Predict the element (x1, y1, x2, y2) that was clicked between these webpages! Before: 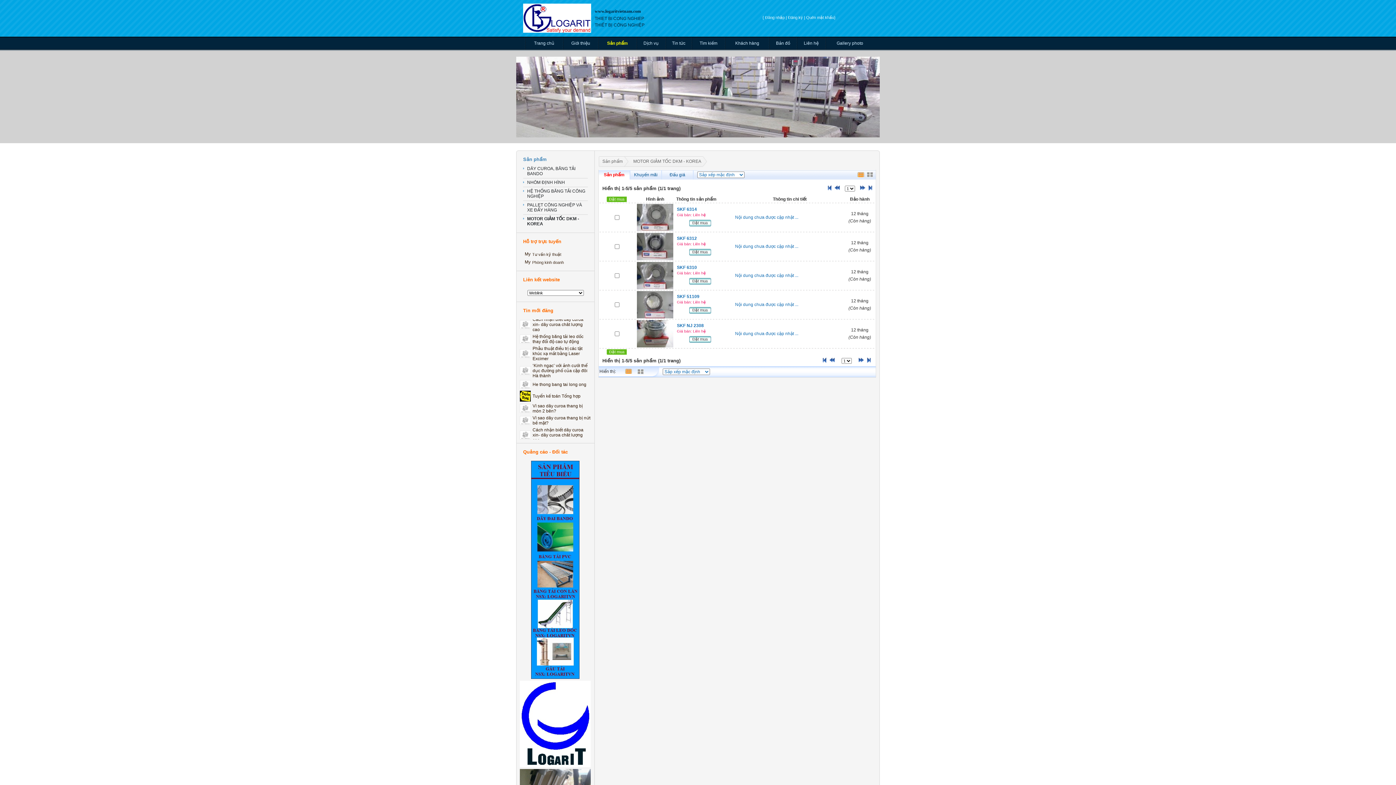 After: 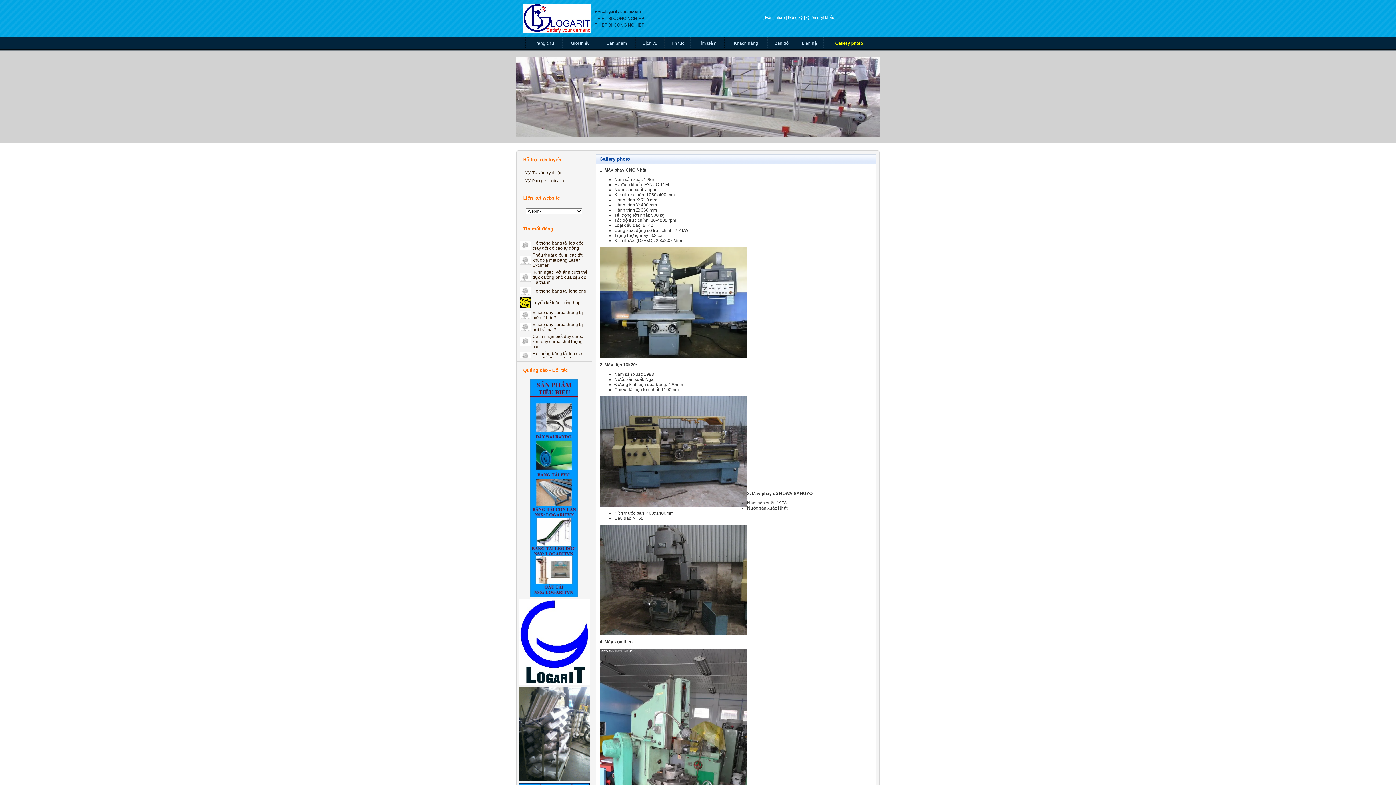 Action: label: Gallery photo bbox: (836, 40, 863, 45)